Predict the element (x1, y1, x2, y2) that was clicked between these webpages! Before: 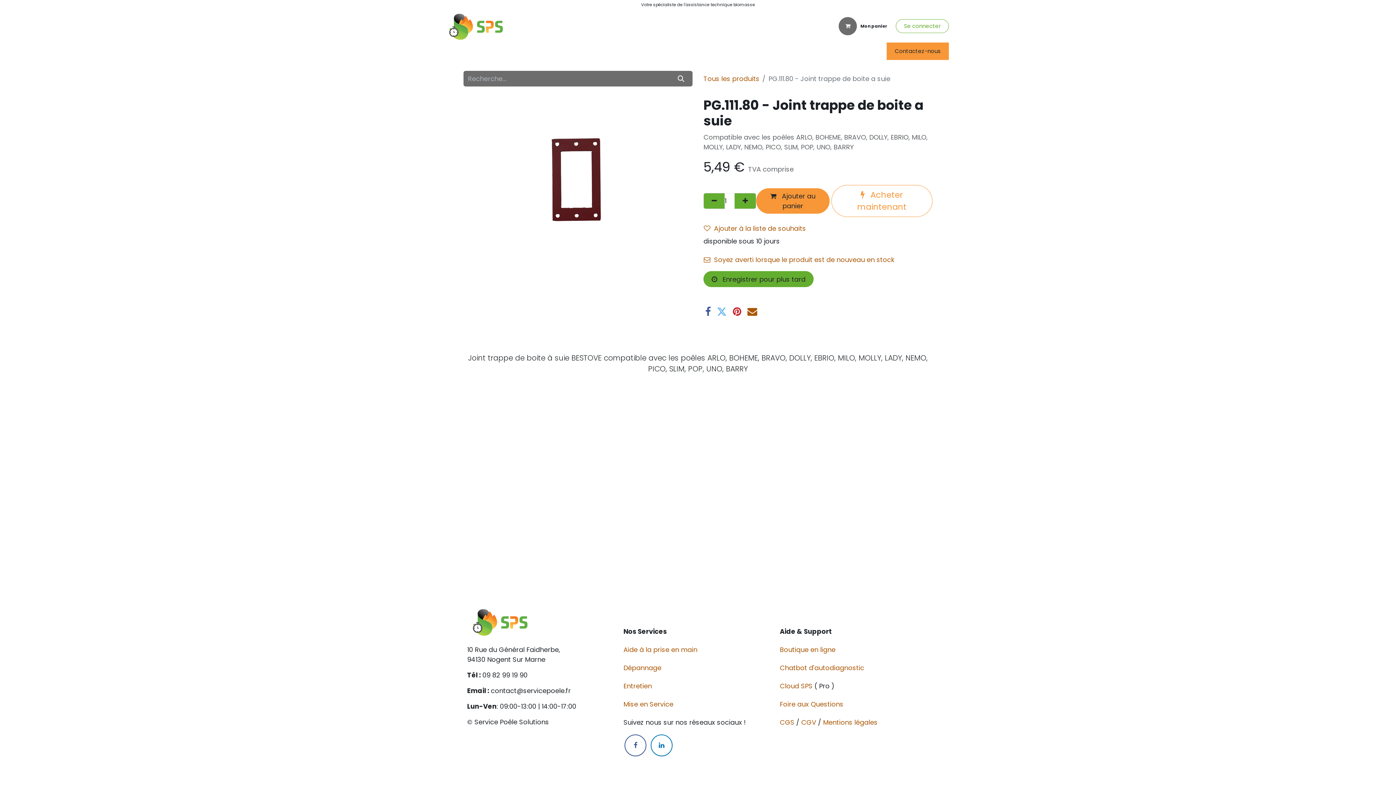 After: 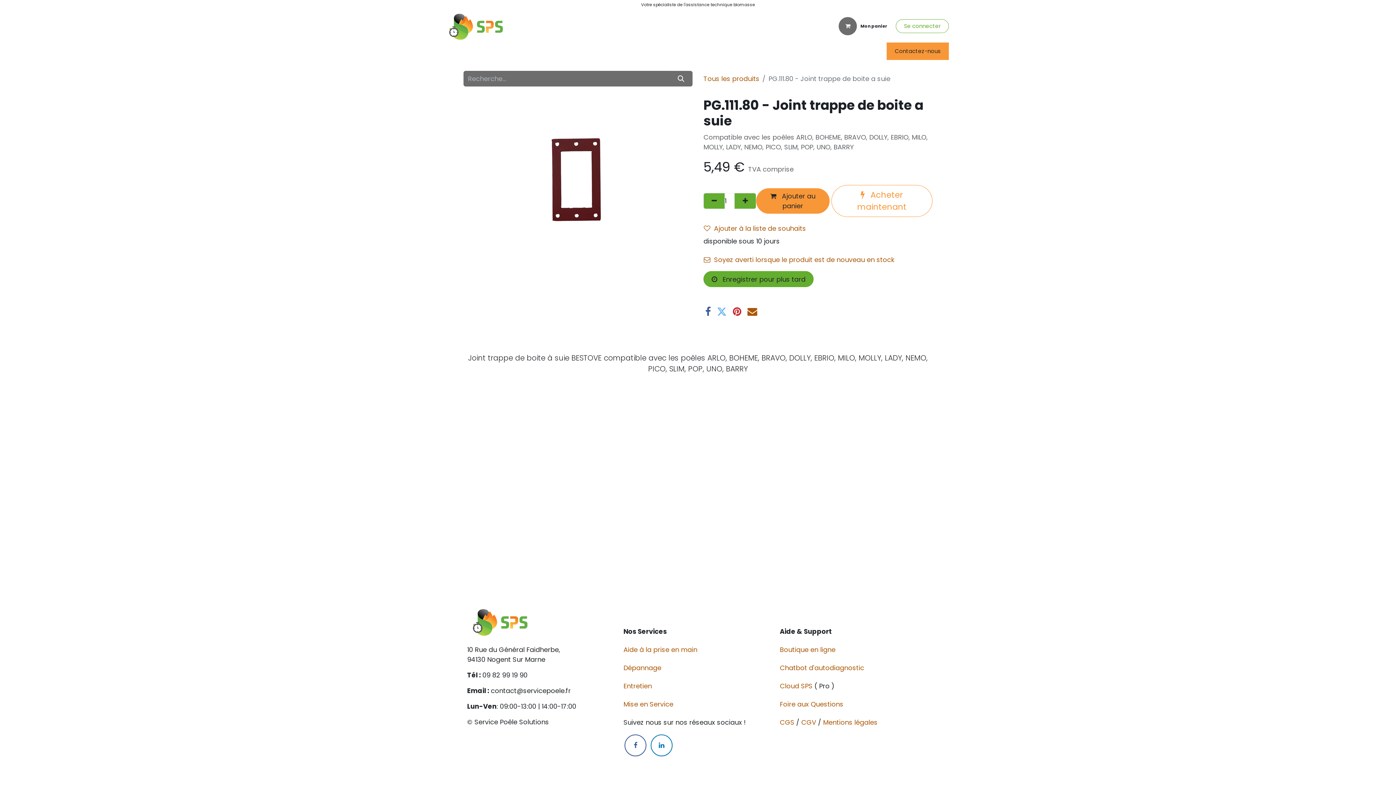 Action: bbox: (592, 44, 682, 58) label: Nos solutions de réparations 